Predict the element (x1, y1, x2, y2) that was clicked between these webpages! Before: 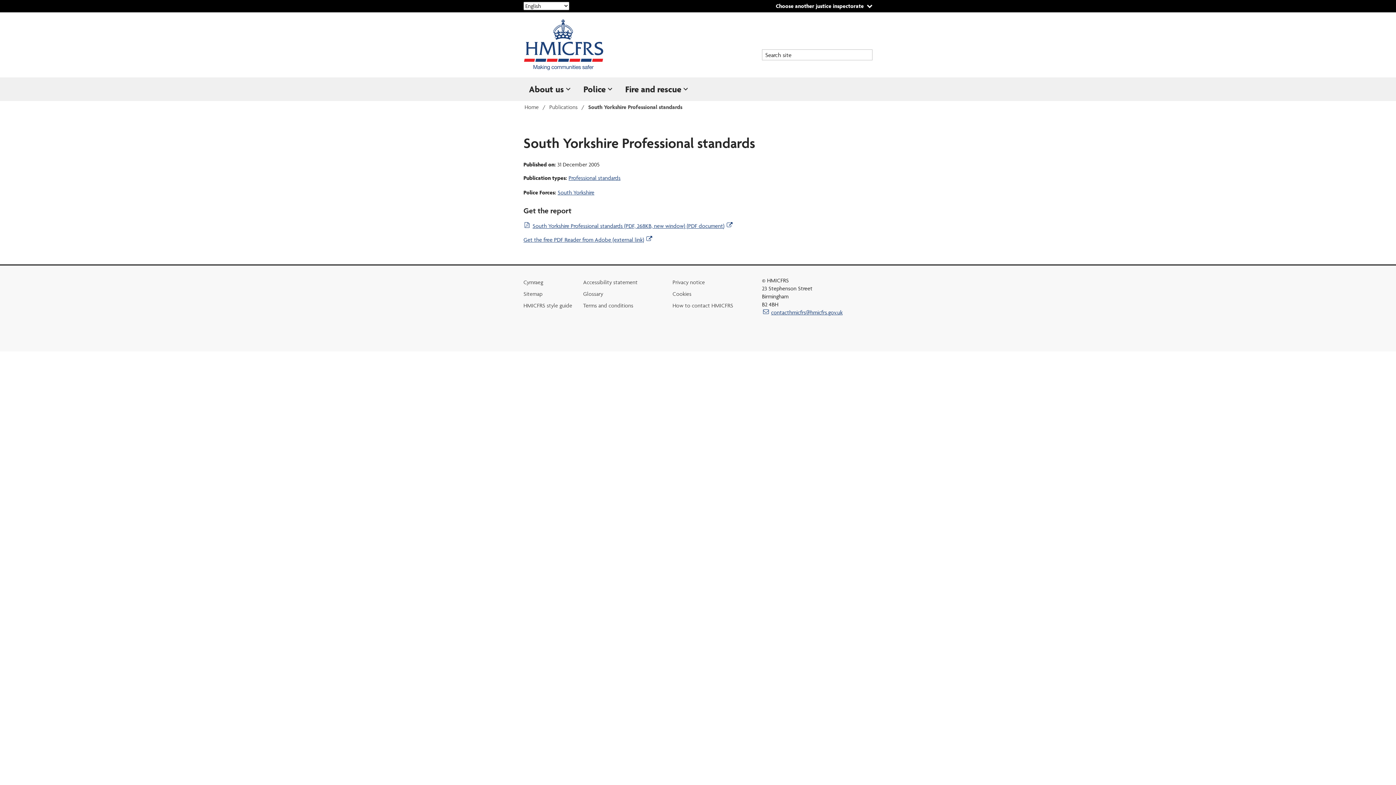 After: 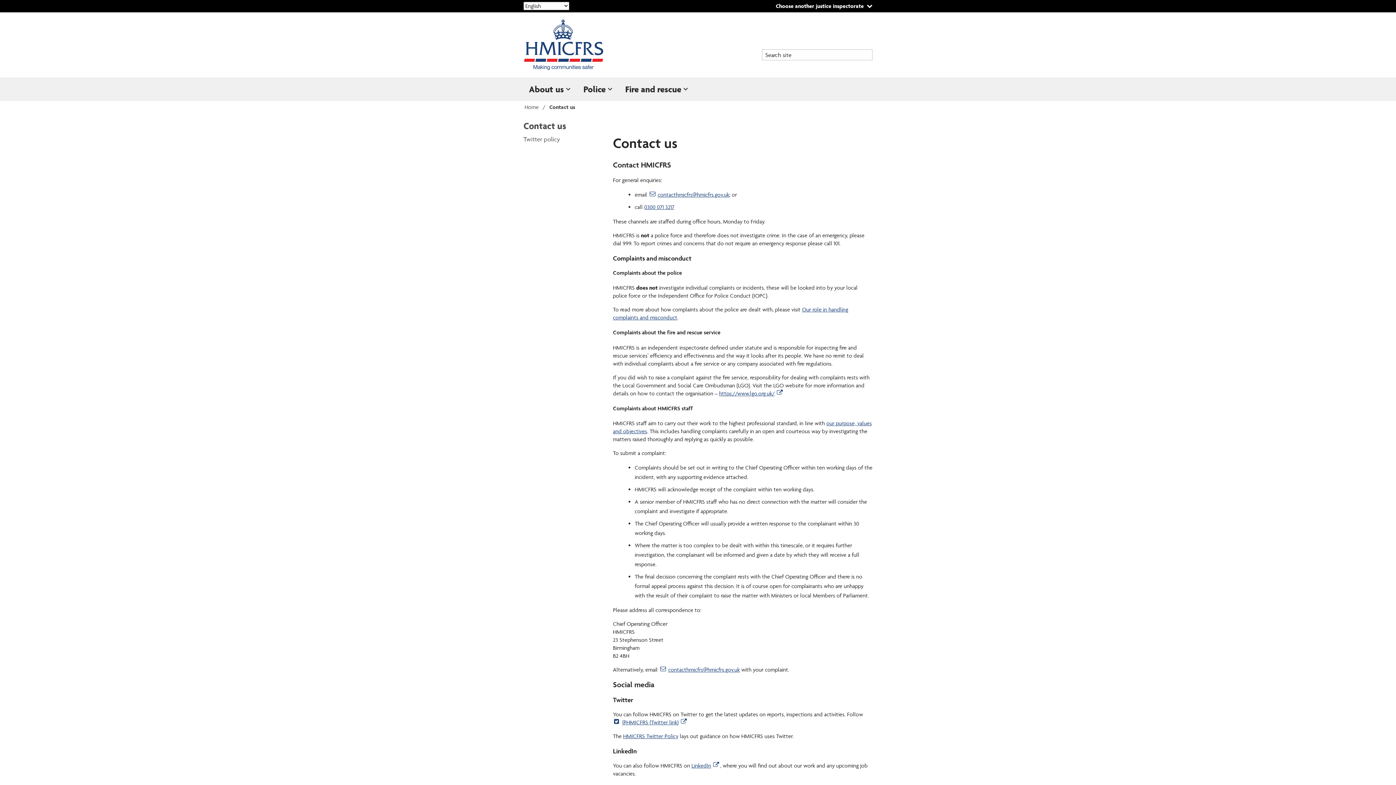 Action: label: How to contact HMICFRS bbox: (672, 302, 733, 308)